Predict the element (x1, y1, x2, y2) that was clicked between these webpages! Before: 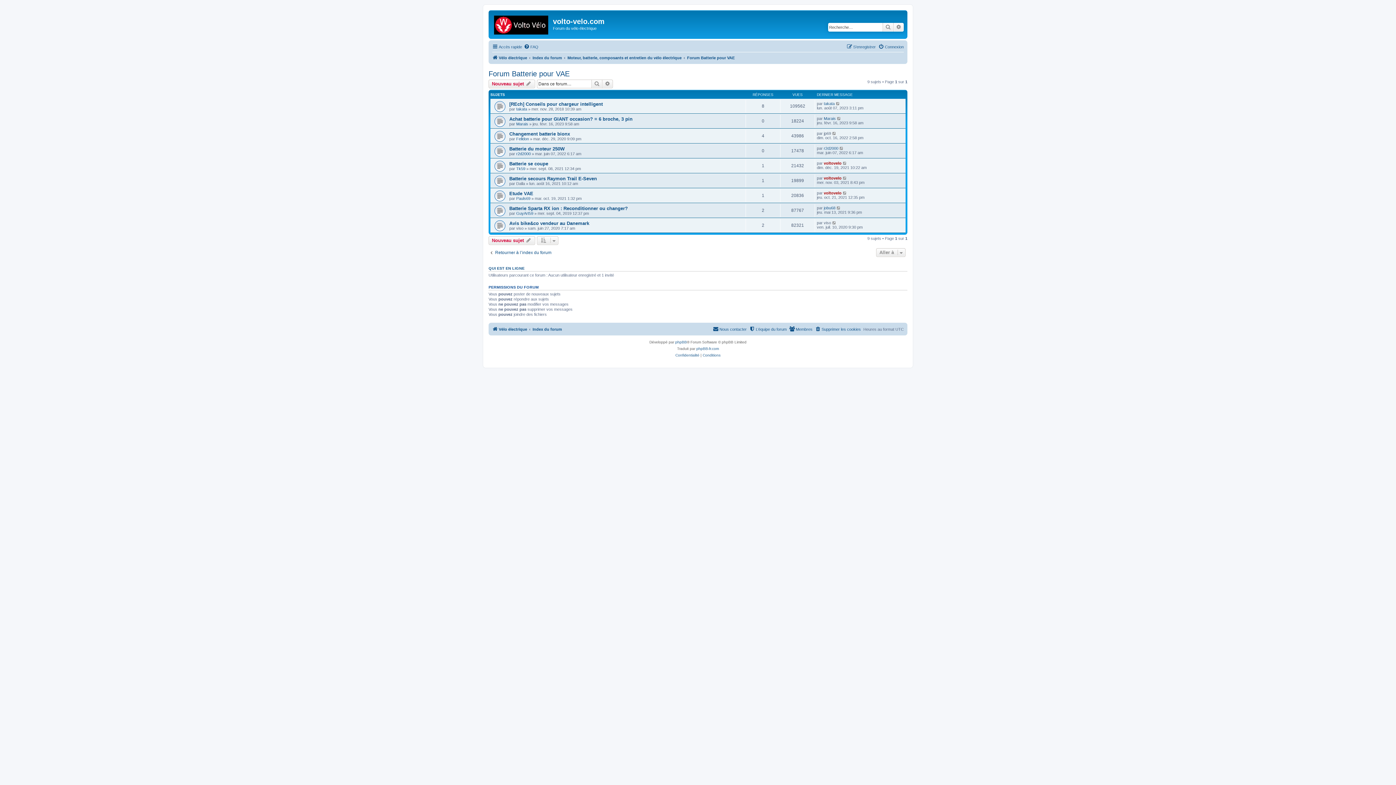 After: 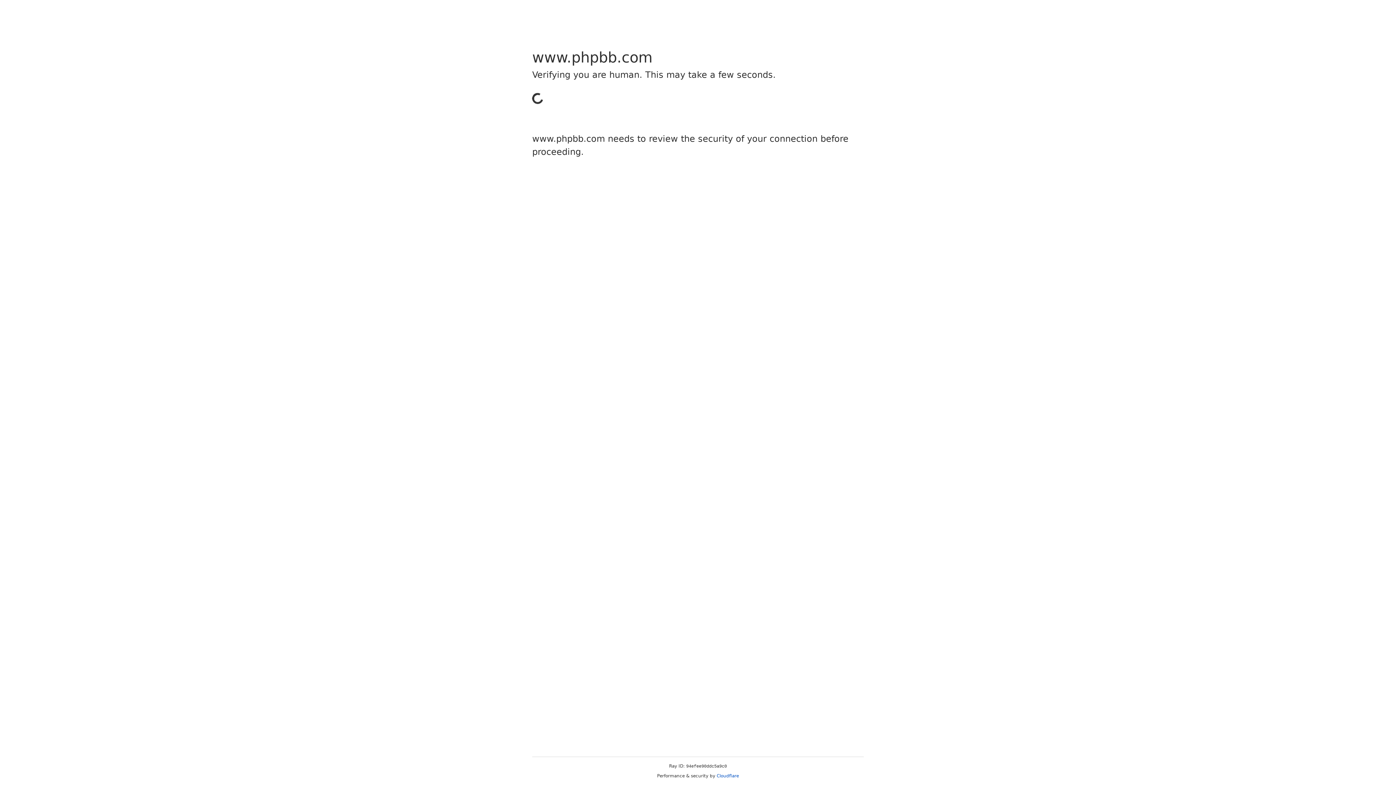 Action: label: phpBB bbox: (675, 339, 687, 345)